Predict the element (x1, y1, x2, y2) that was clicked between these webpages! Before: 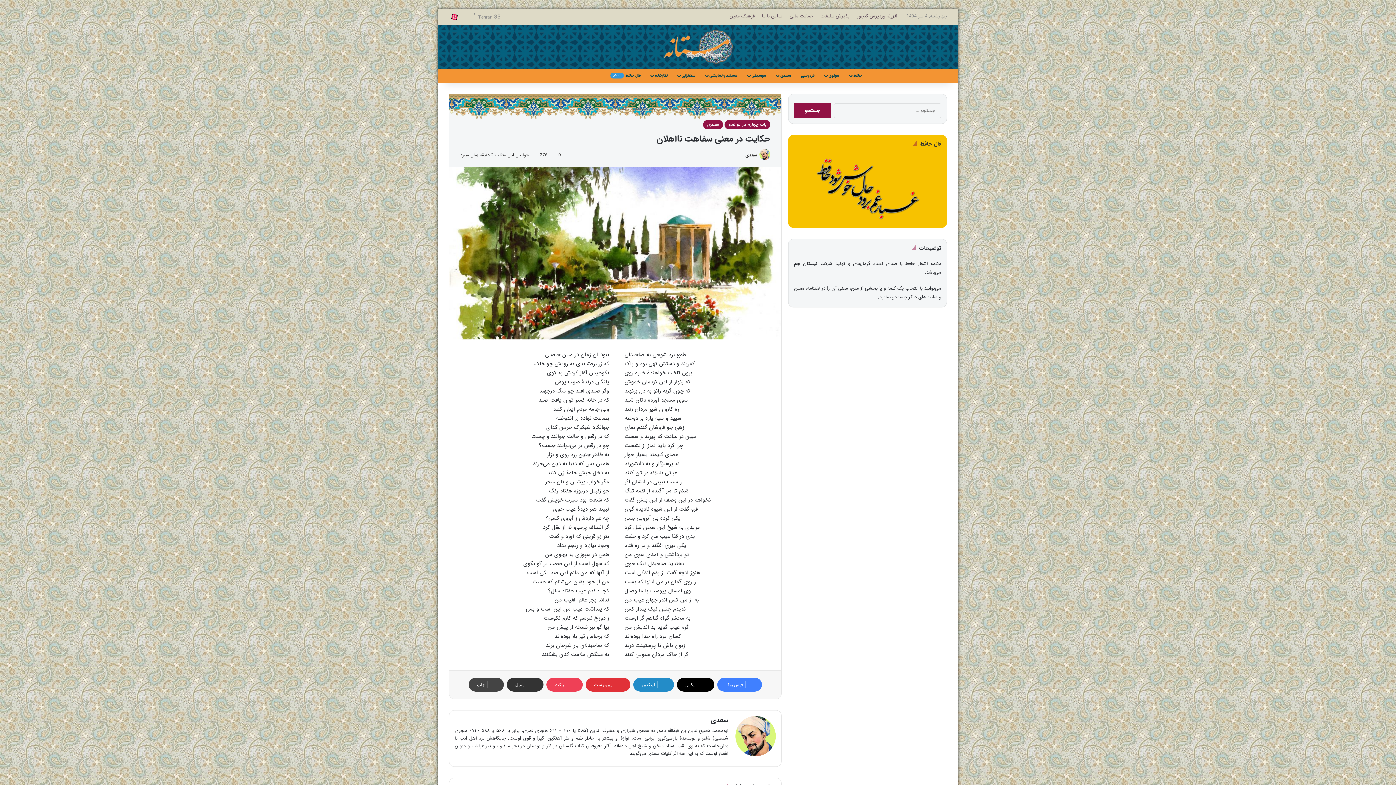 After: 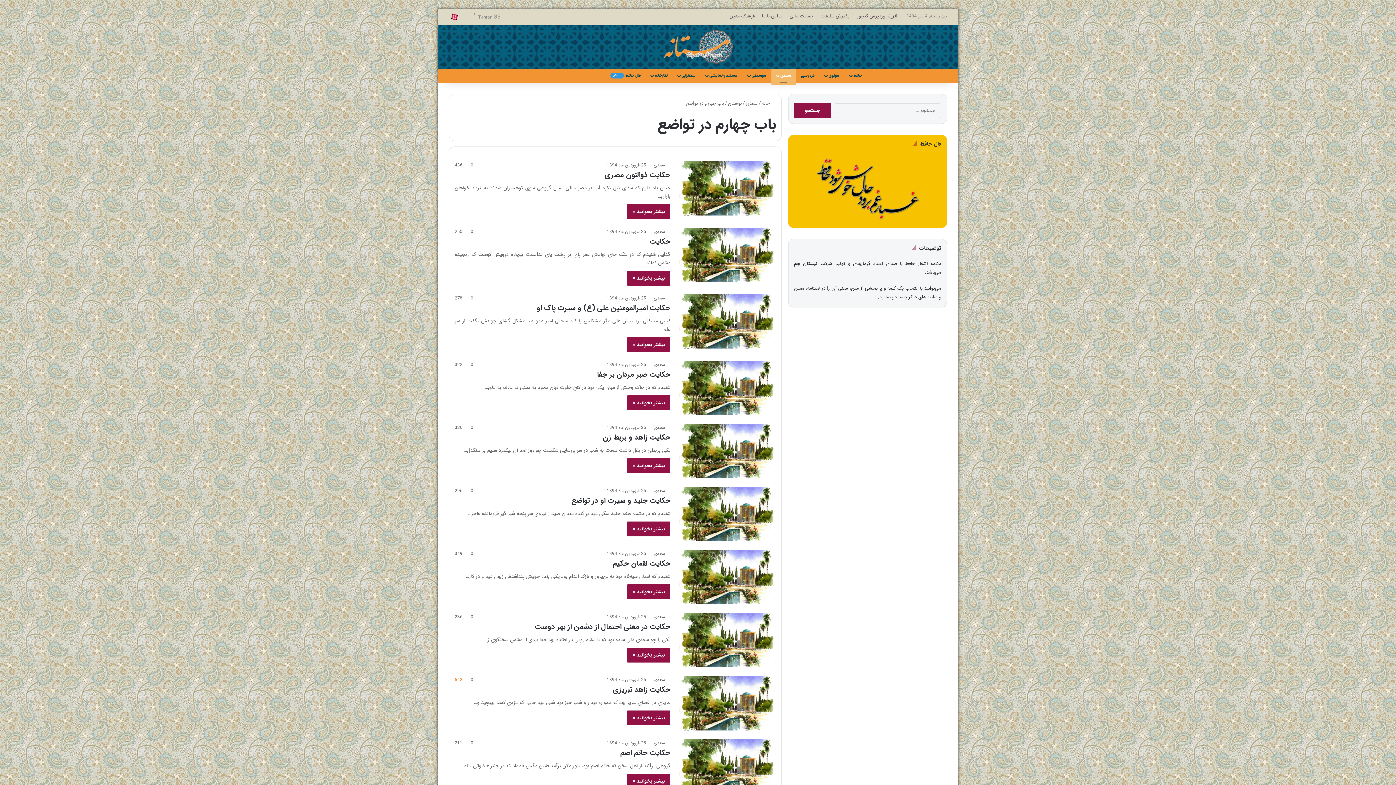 Action: bbox: (724, 120, 770, 129) label: باب چهارم در تواضع